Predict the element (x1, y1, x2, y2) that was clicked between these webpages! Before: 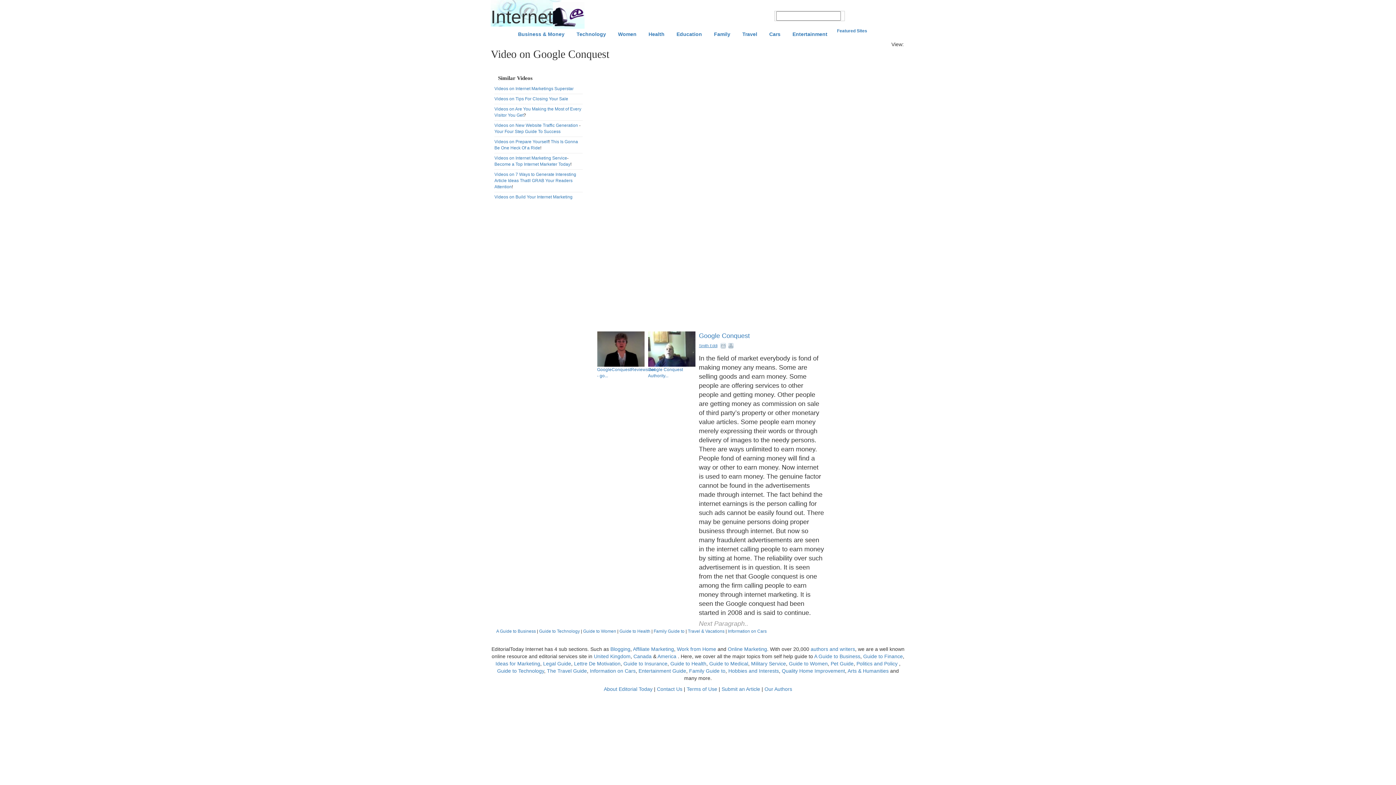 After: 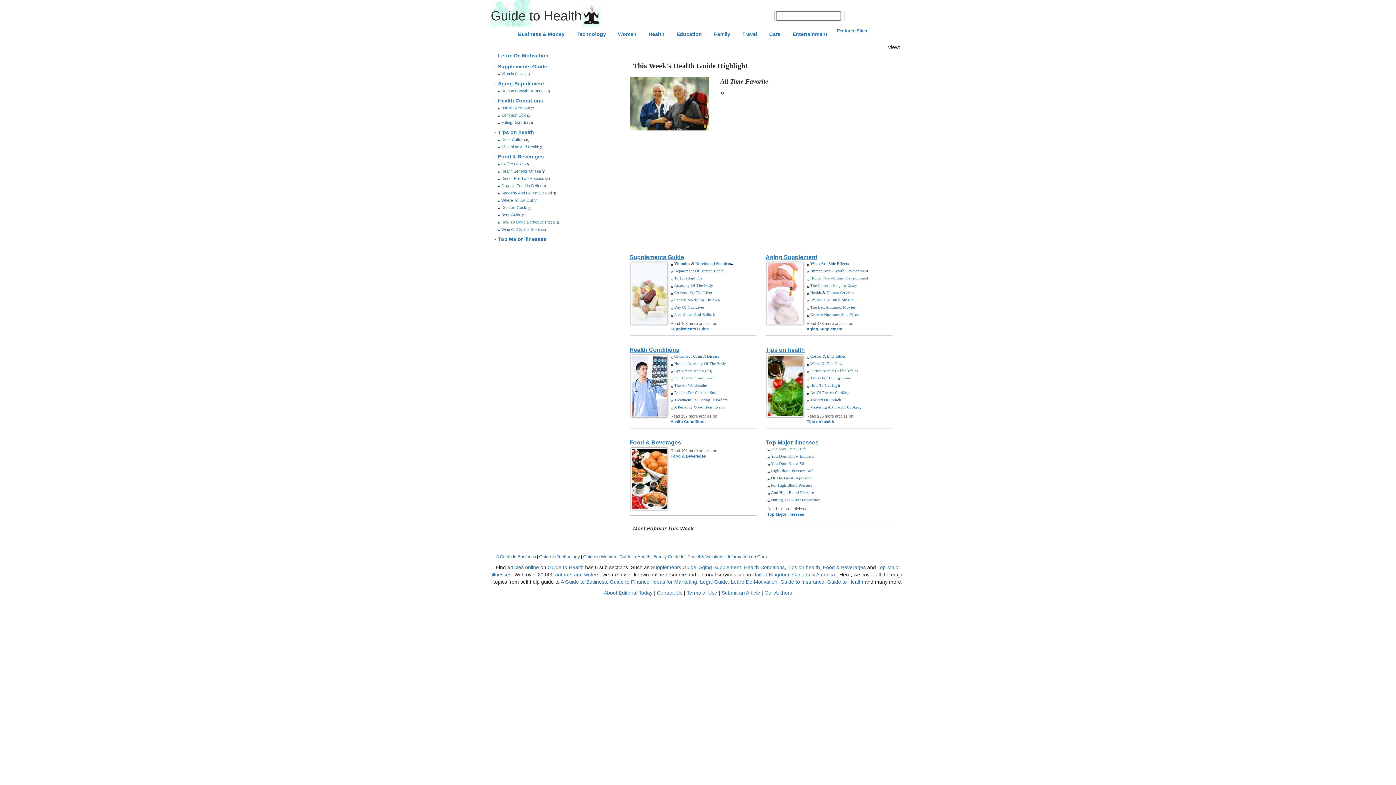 Action: label: Guide to Health bbox: (670, 660, 706, 666)